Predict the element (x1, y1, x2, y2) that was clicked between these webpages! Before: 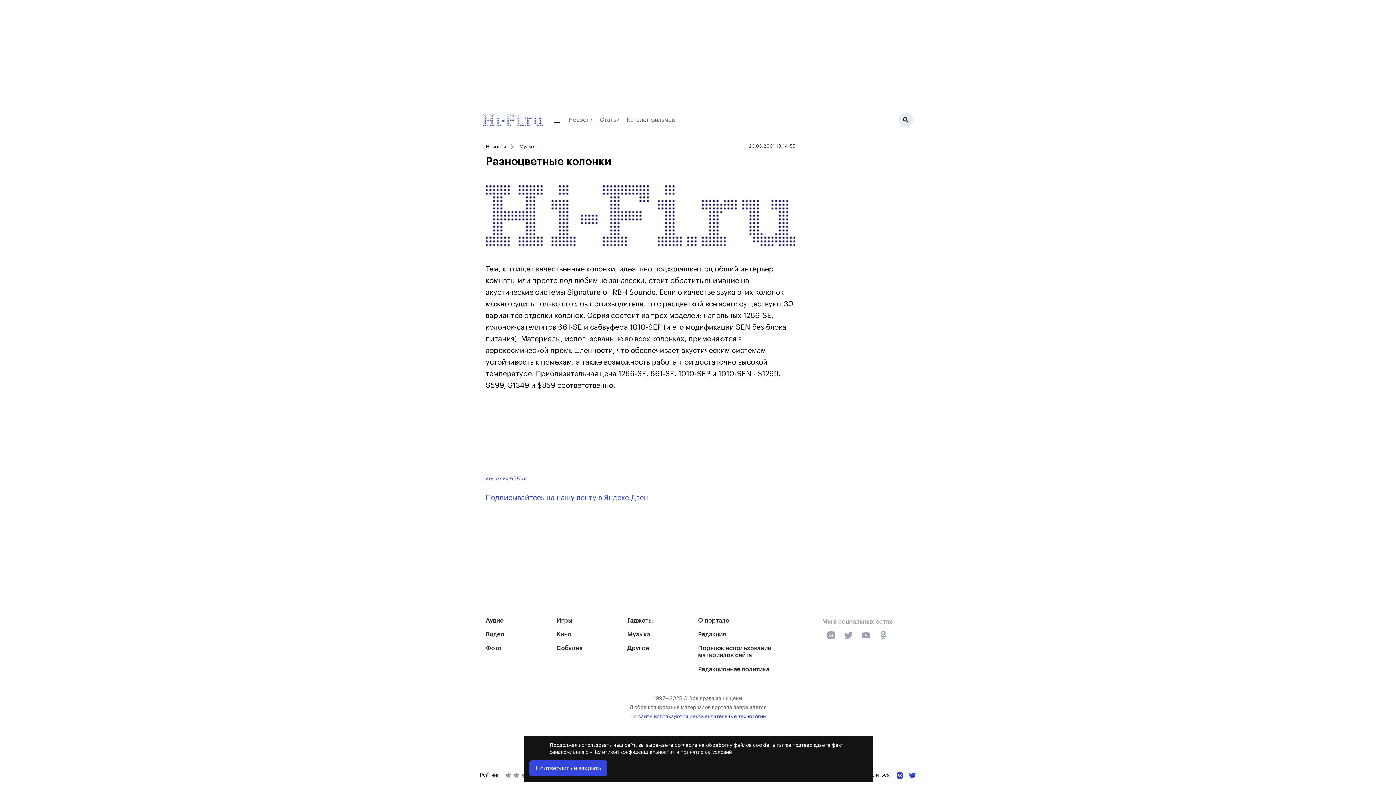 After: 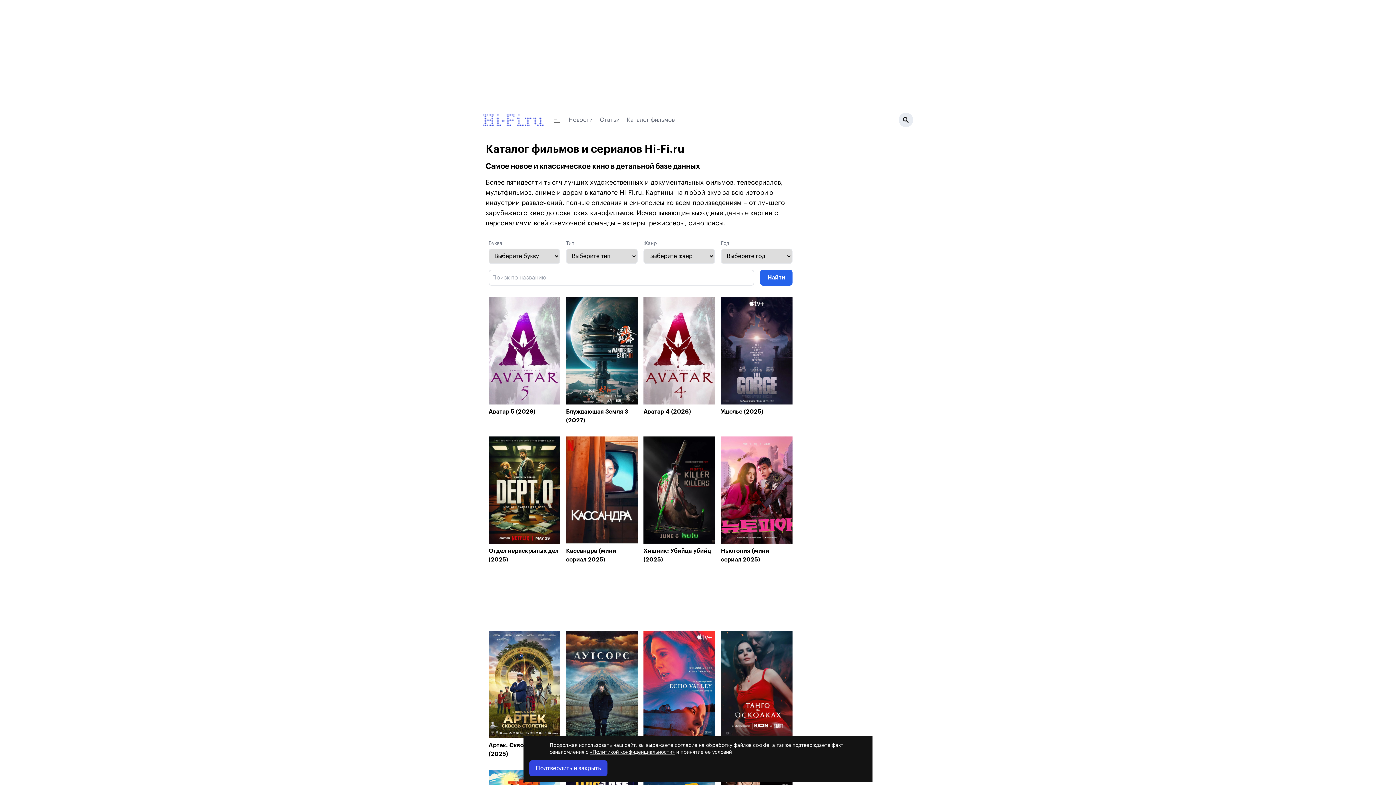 Action: label: Каталог фильмов bbox: (626, 115, 674, 124)